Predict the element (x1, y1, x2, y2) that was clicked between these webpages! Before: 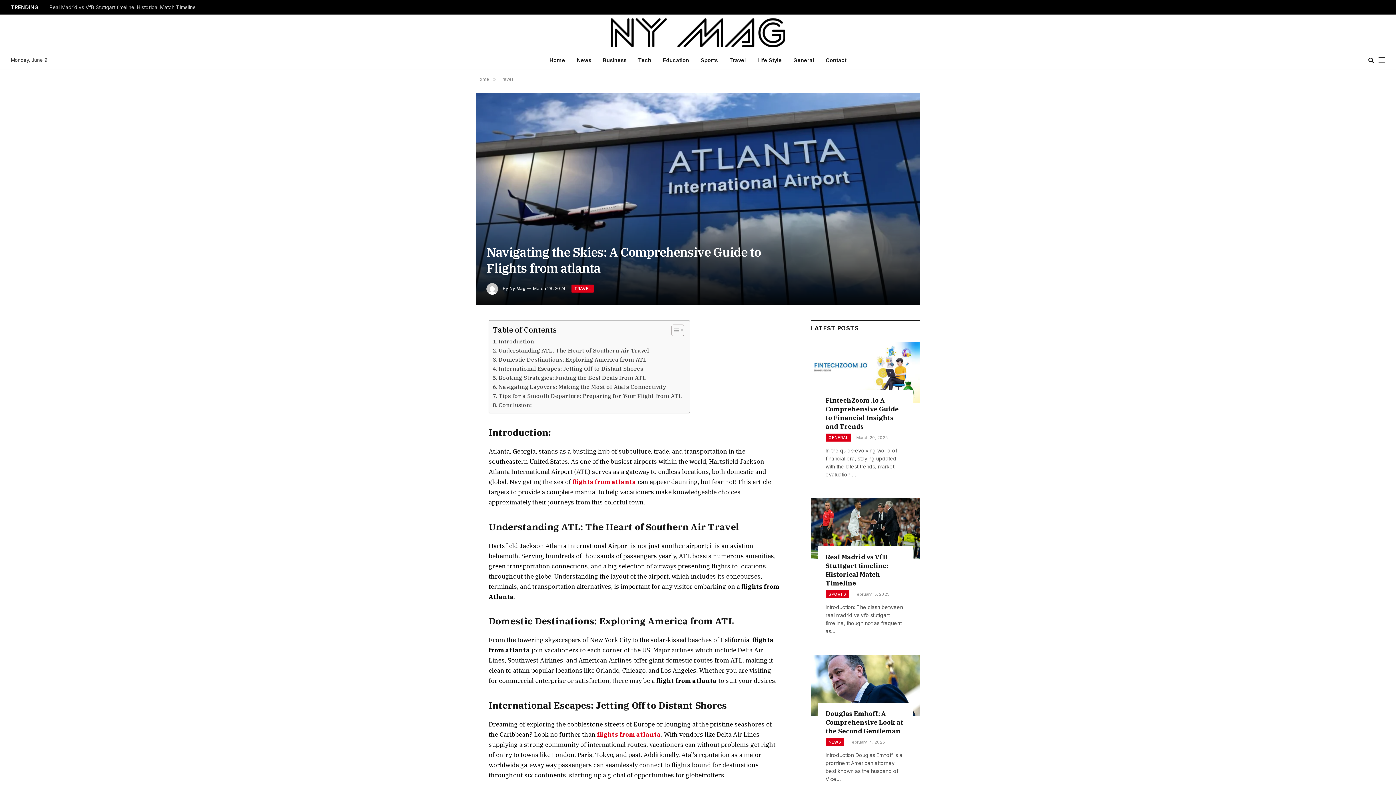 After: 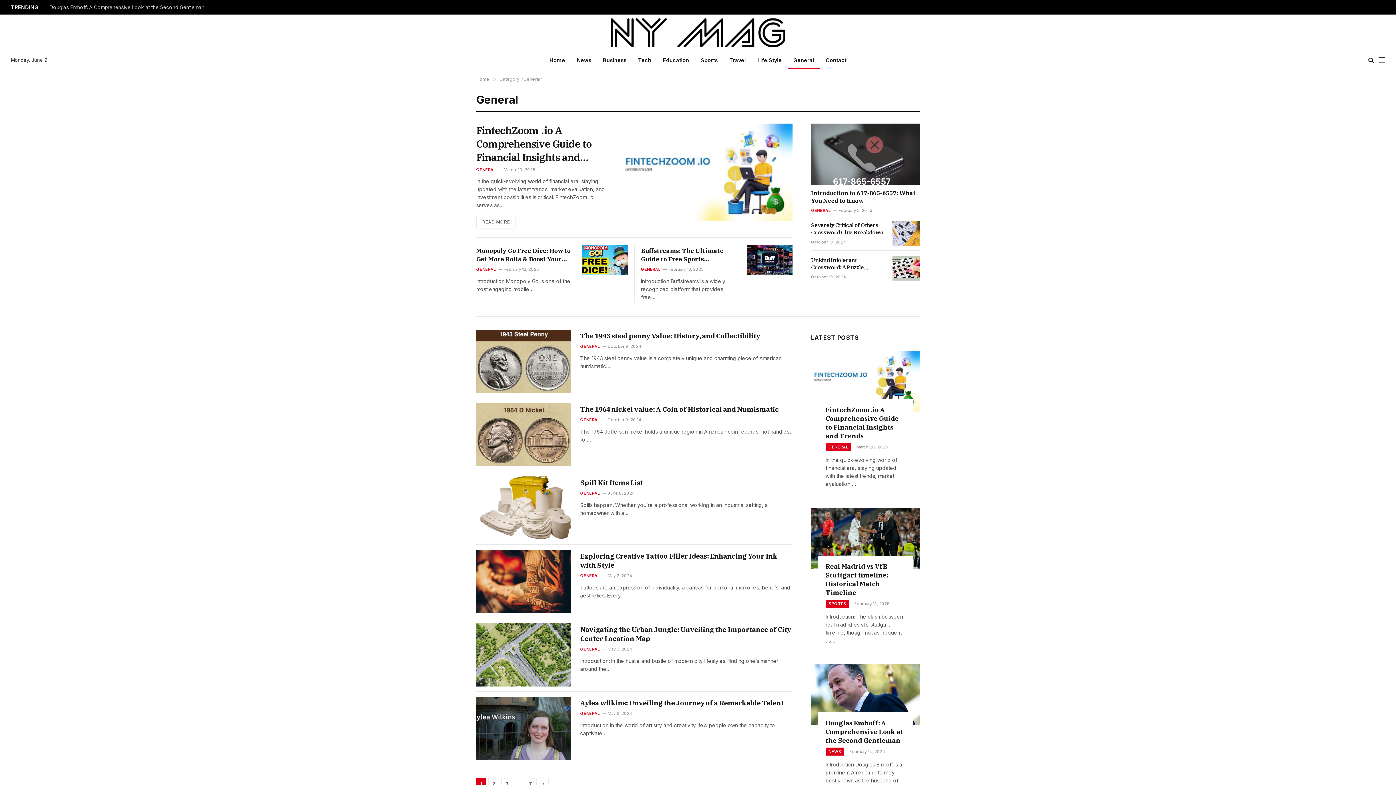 Action: label: GENERAL bbox: (825, 433, 851, 441)